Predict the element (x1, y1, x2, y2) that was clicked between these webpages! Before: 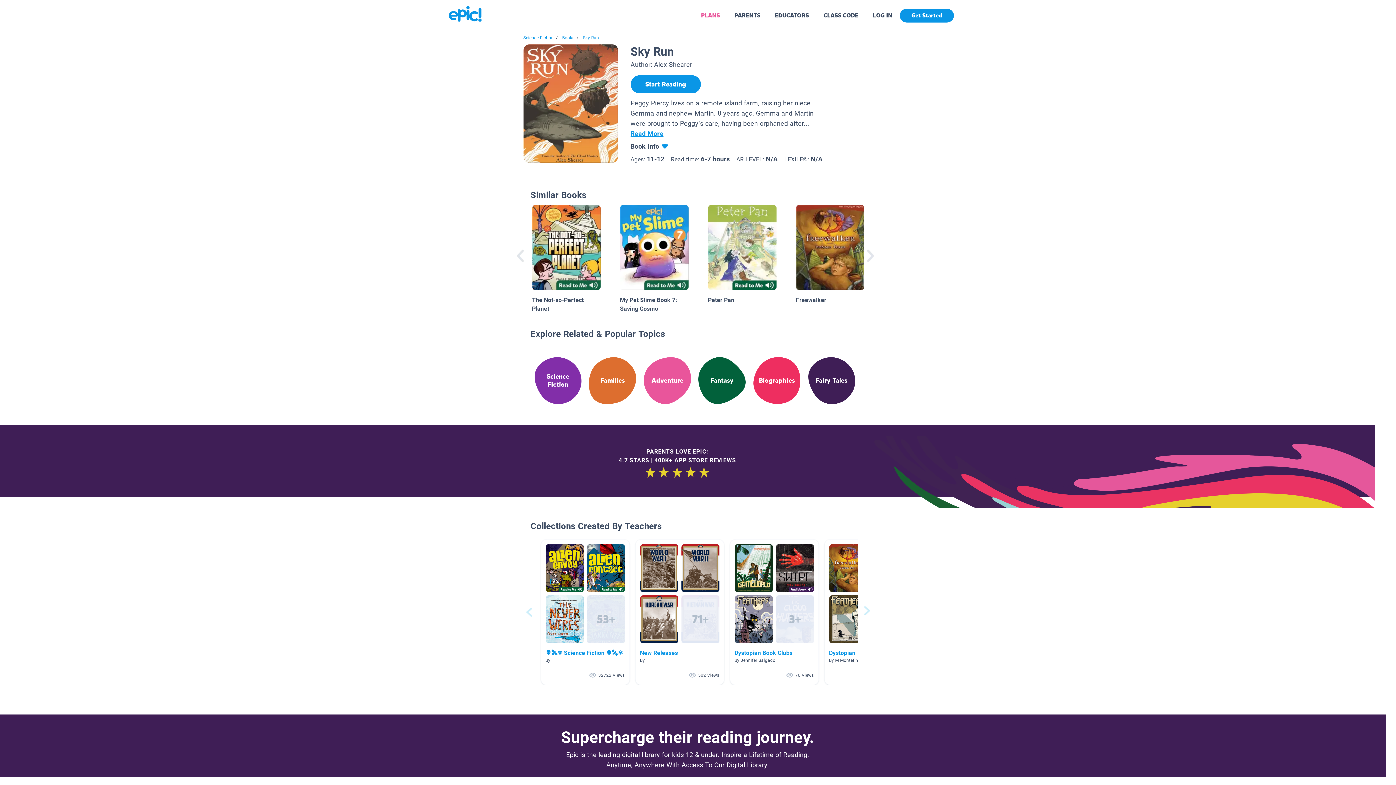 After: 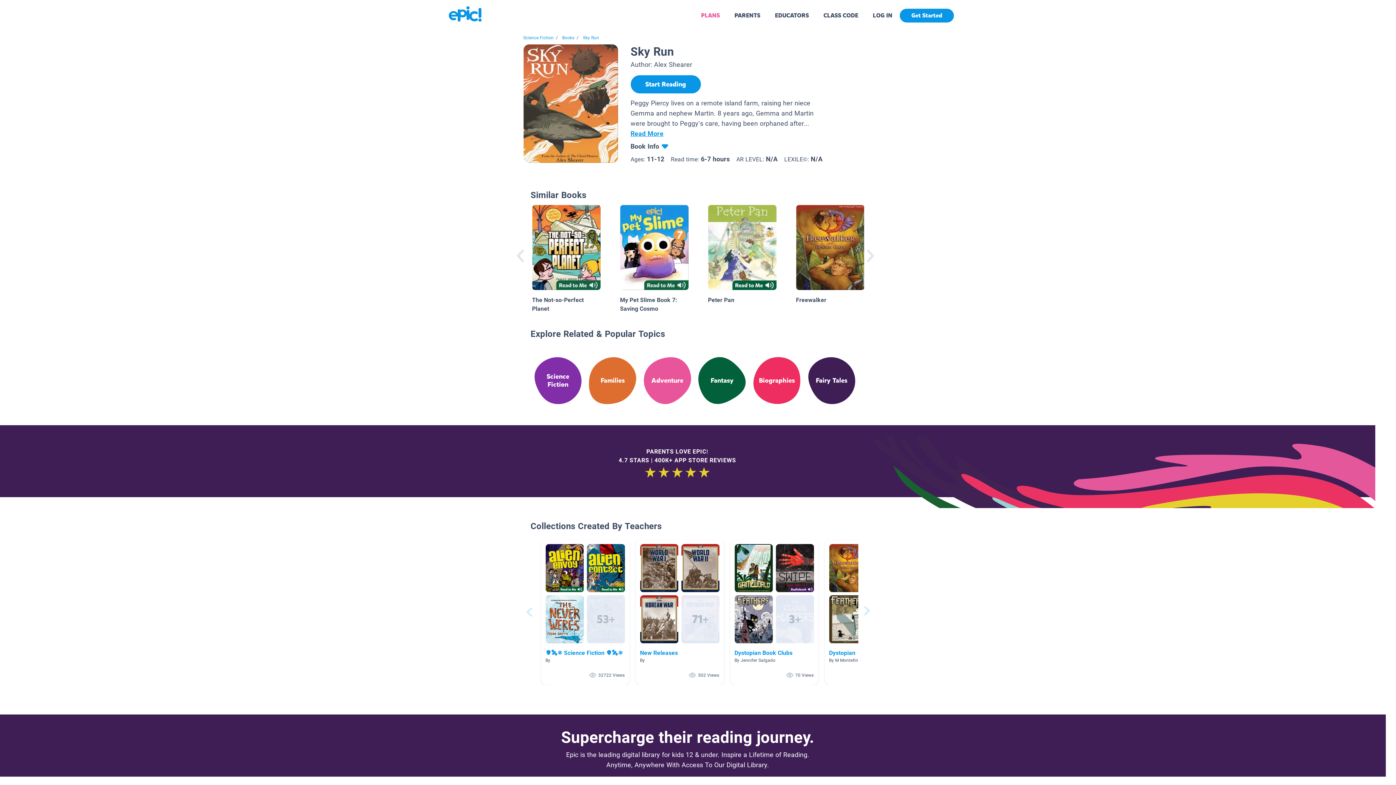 Action: label: Sky Run bbox: (583, 35, 599, 40)